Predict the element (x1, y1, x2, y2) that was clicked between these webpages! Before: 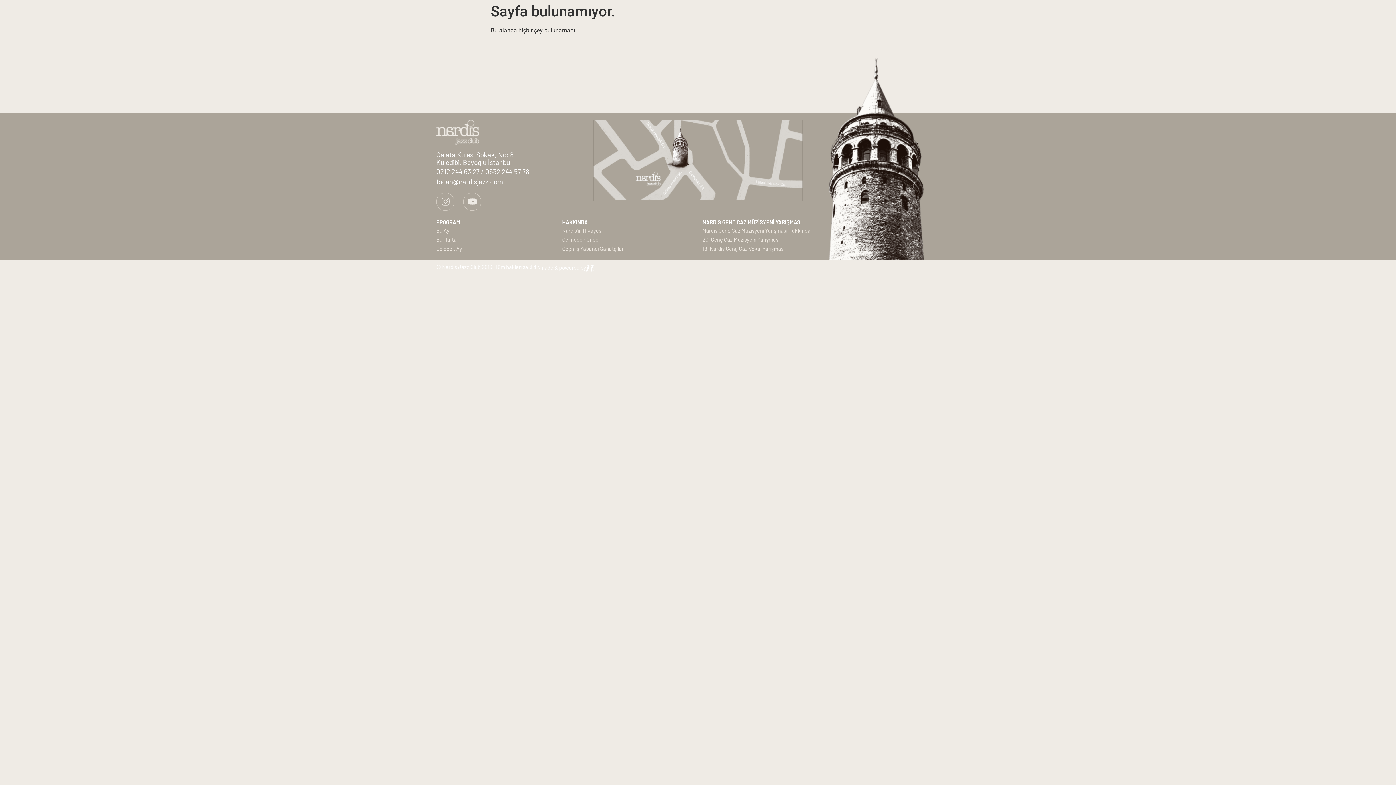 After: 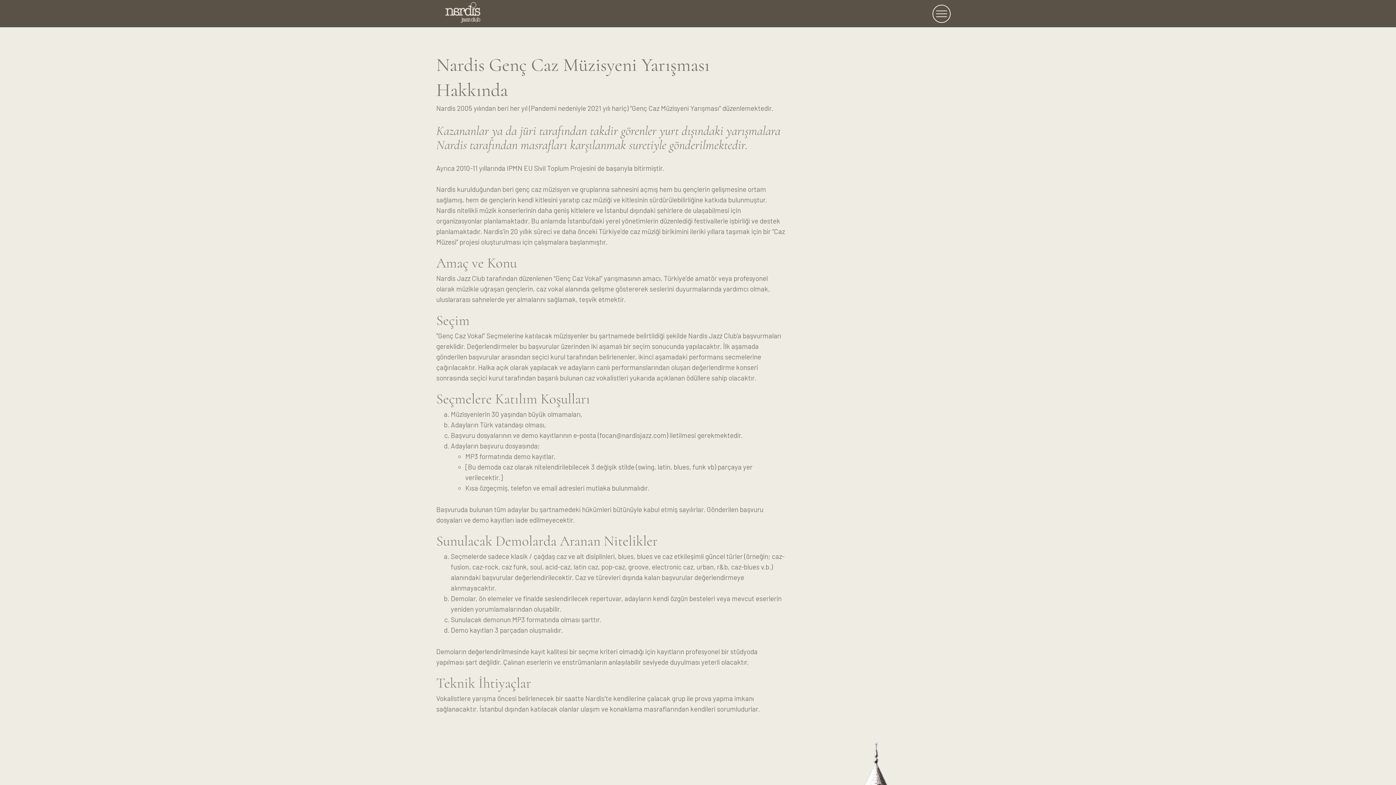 Action: bbox: (702, 226, 828, 234) label: Nardis Genç Caz Müzisyeni Yarışması Hakkında